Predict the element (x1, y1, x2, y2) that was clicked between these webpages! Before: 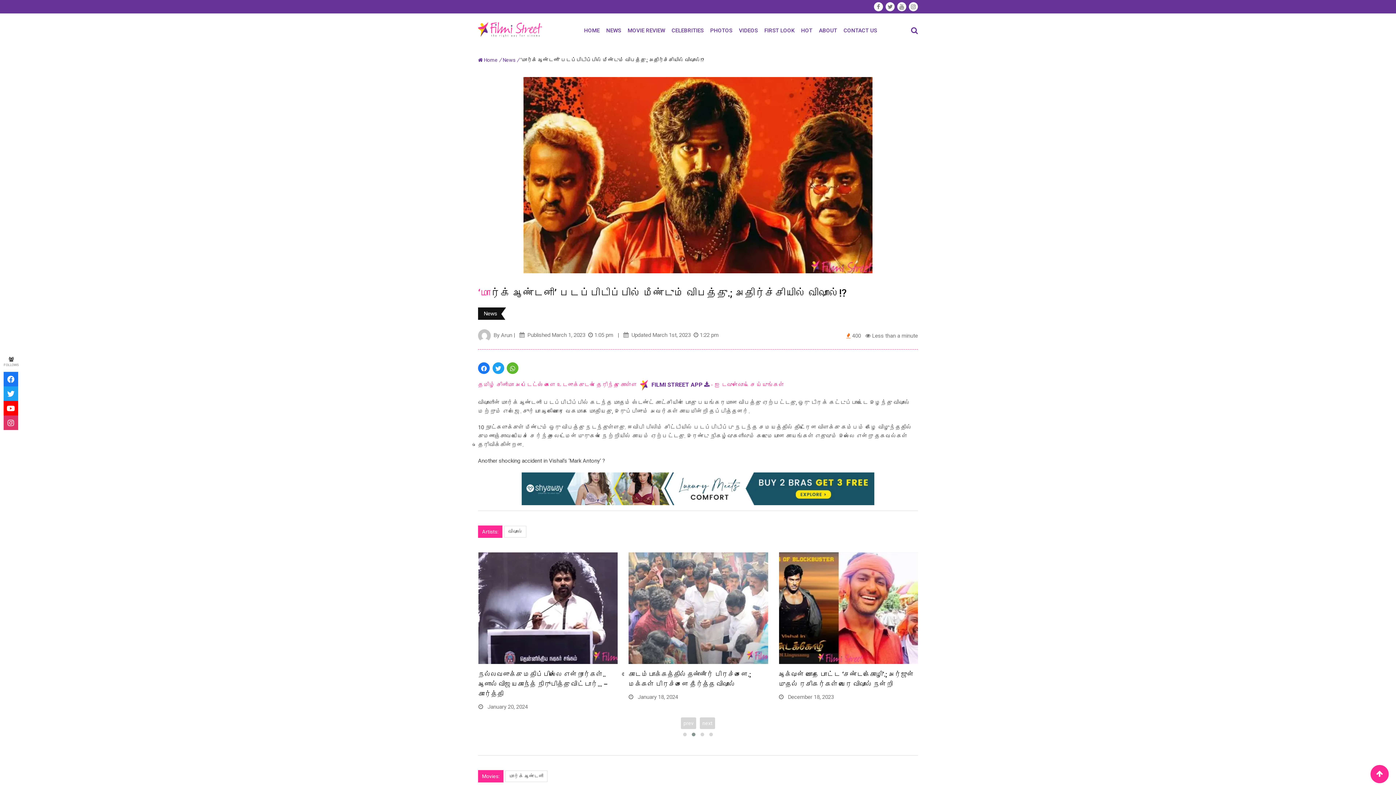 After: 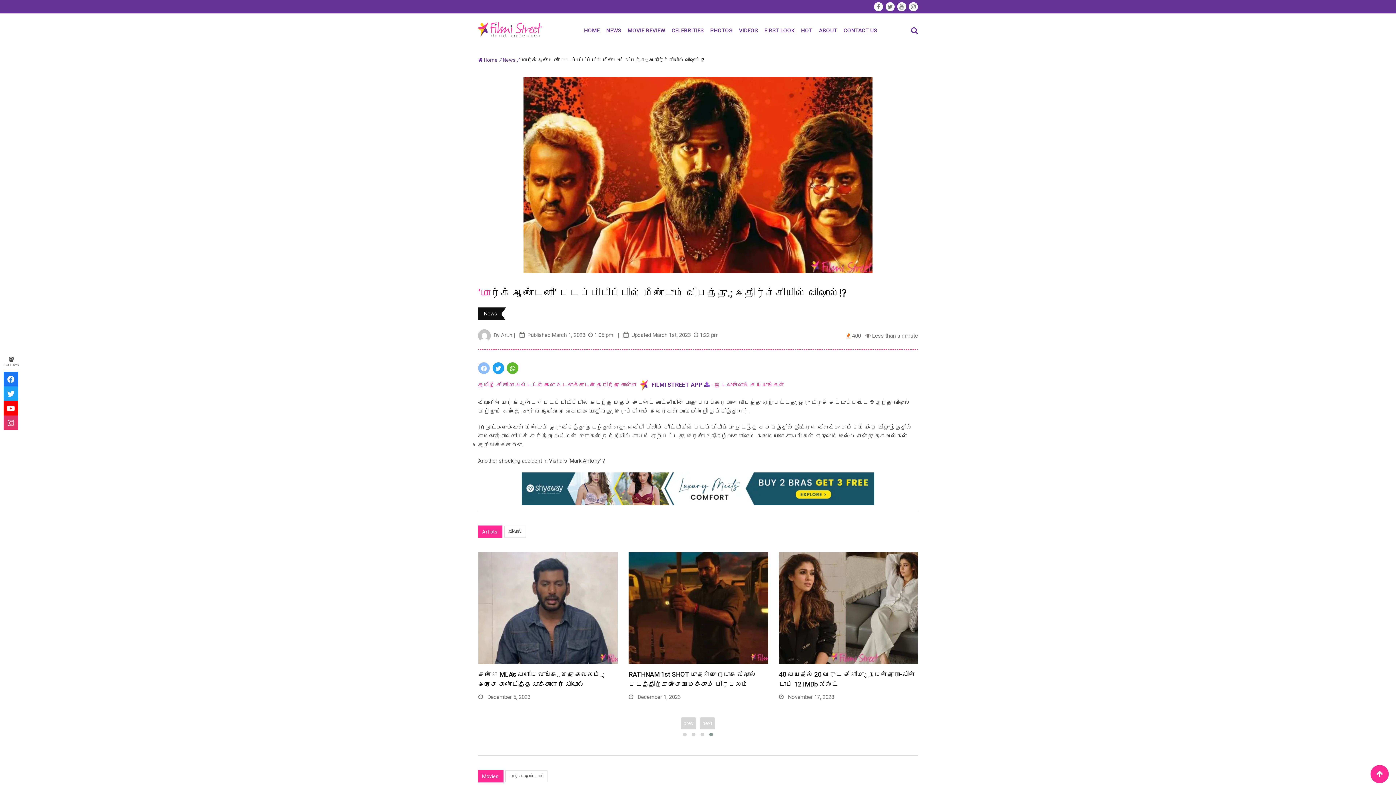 Action: bbox: (478, 362, 489, 374)